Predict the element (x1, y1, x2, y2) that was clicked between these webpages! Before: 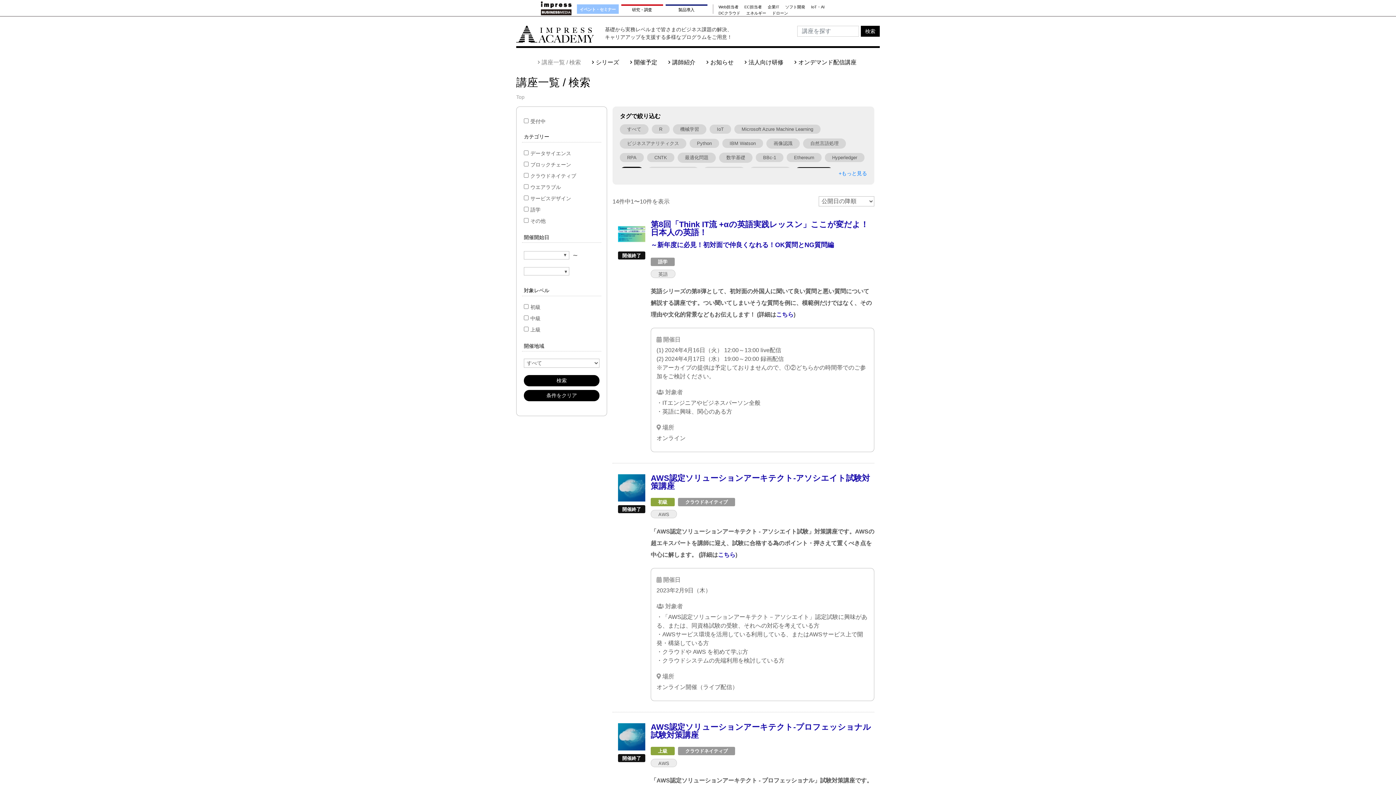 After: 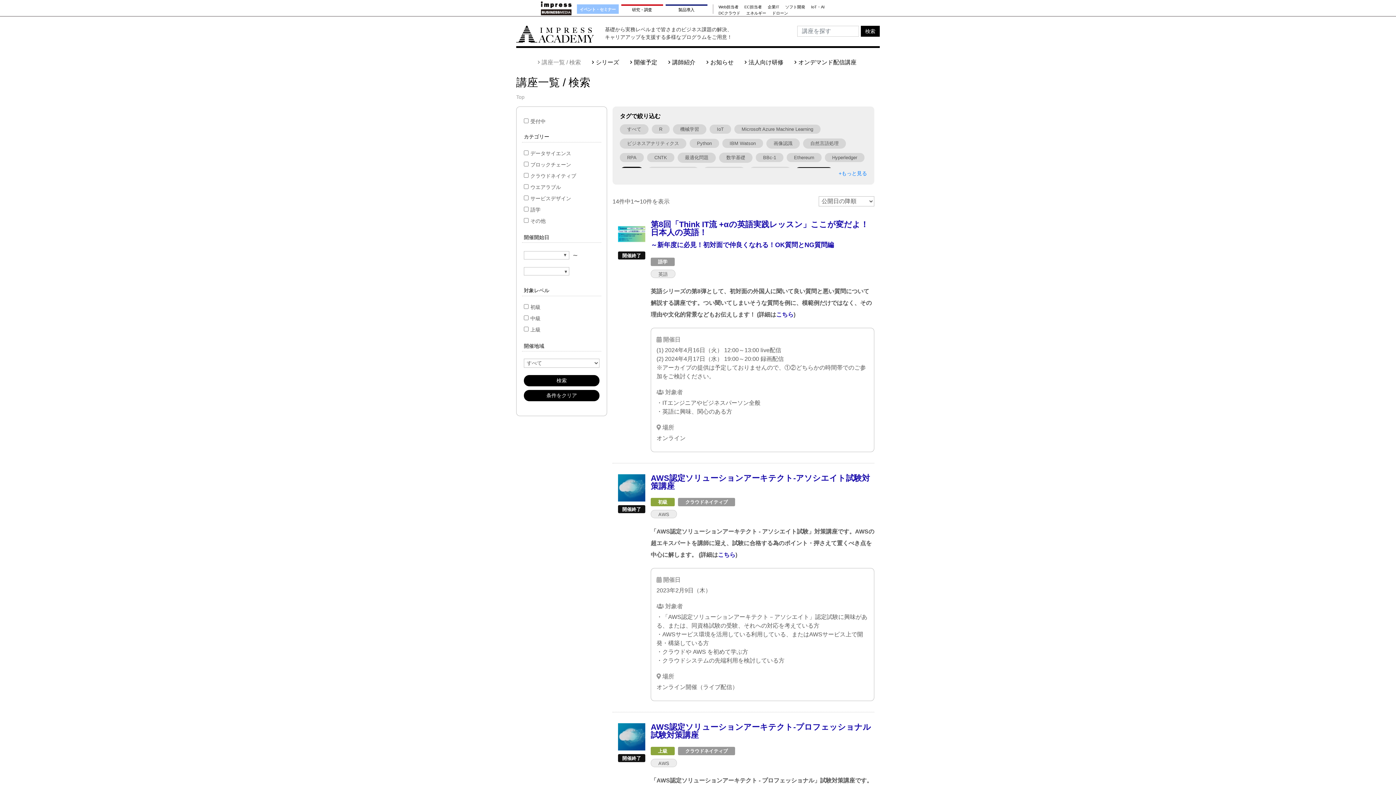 Action: bbox: (618, 220, 645, 248)